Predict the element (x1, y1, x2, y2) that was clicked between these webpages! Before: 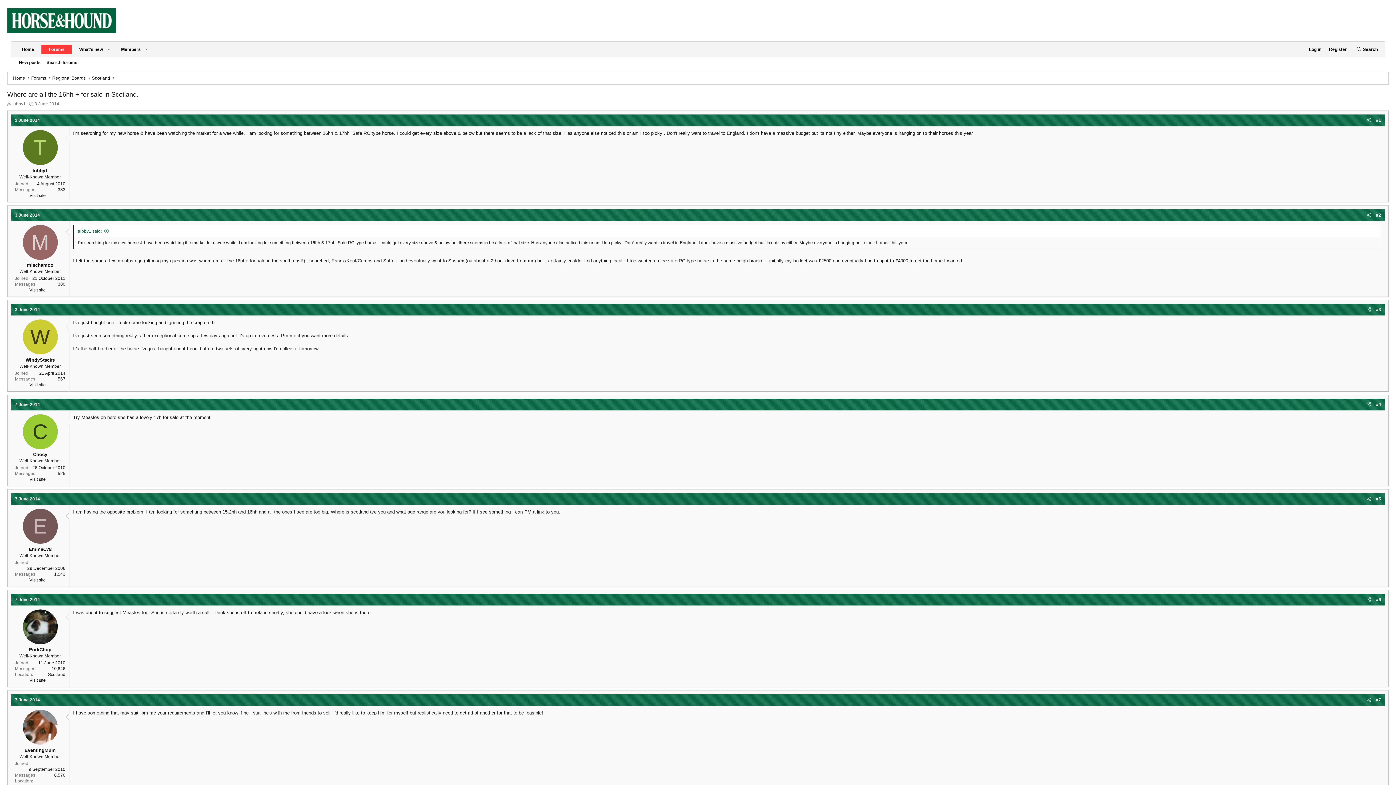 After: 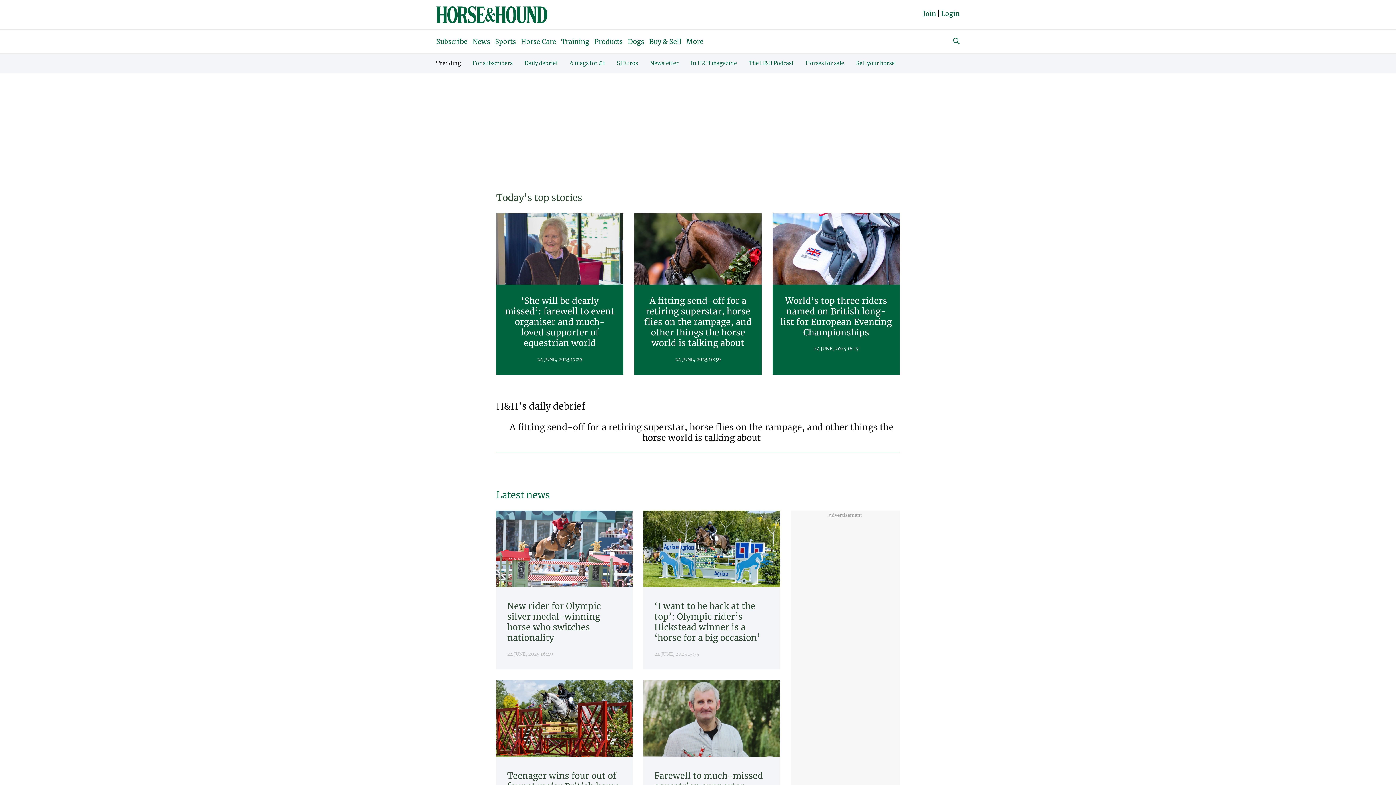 Action: bbox: (7, 26, 116, 32)